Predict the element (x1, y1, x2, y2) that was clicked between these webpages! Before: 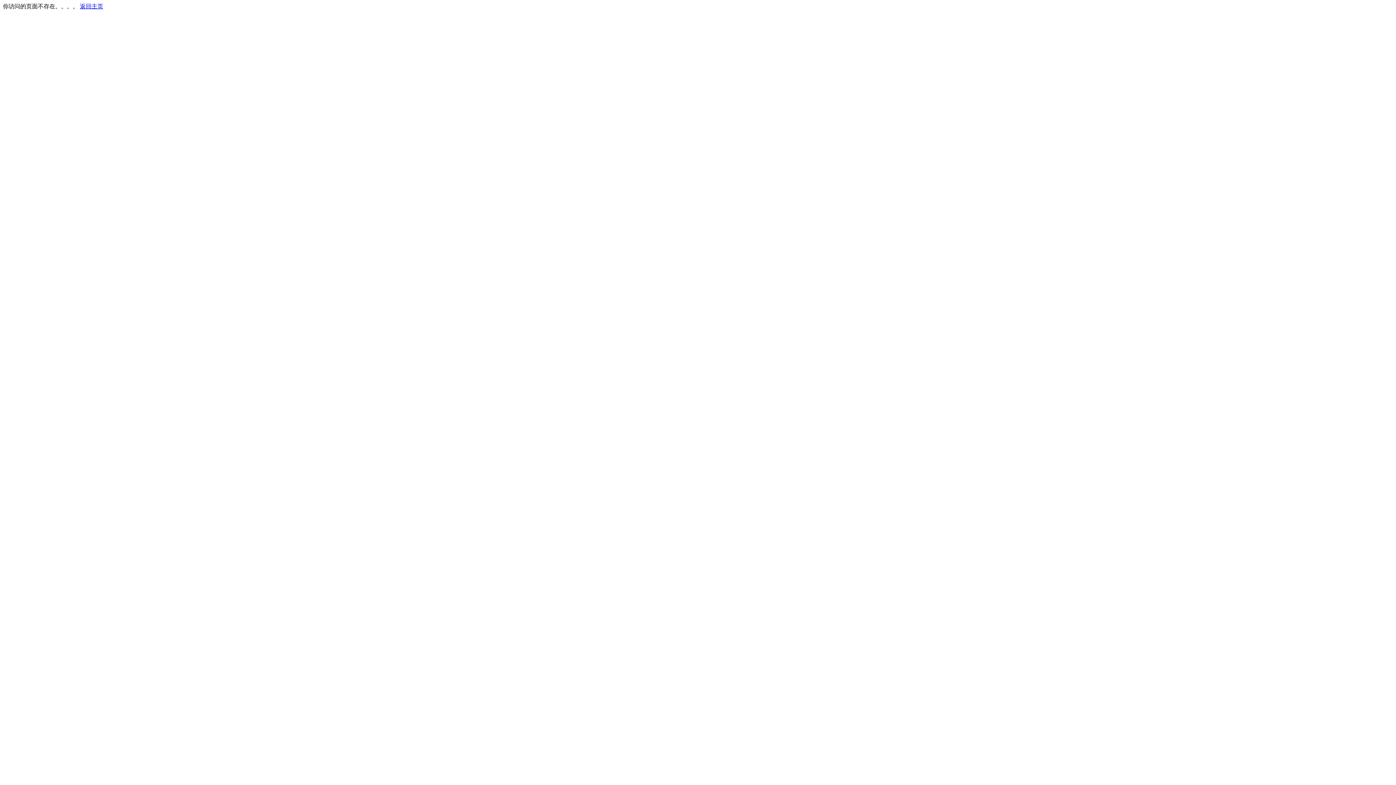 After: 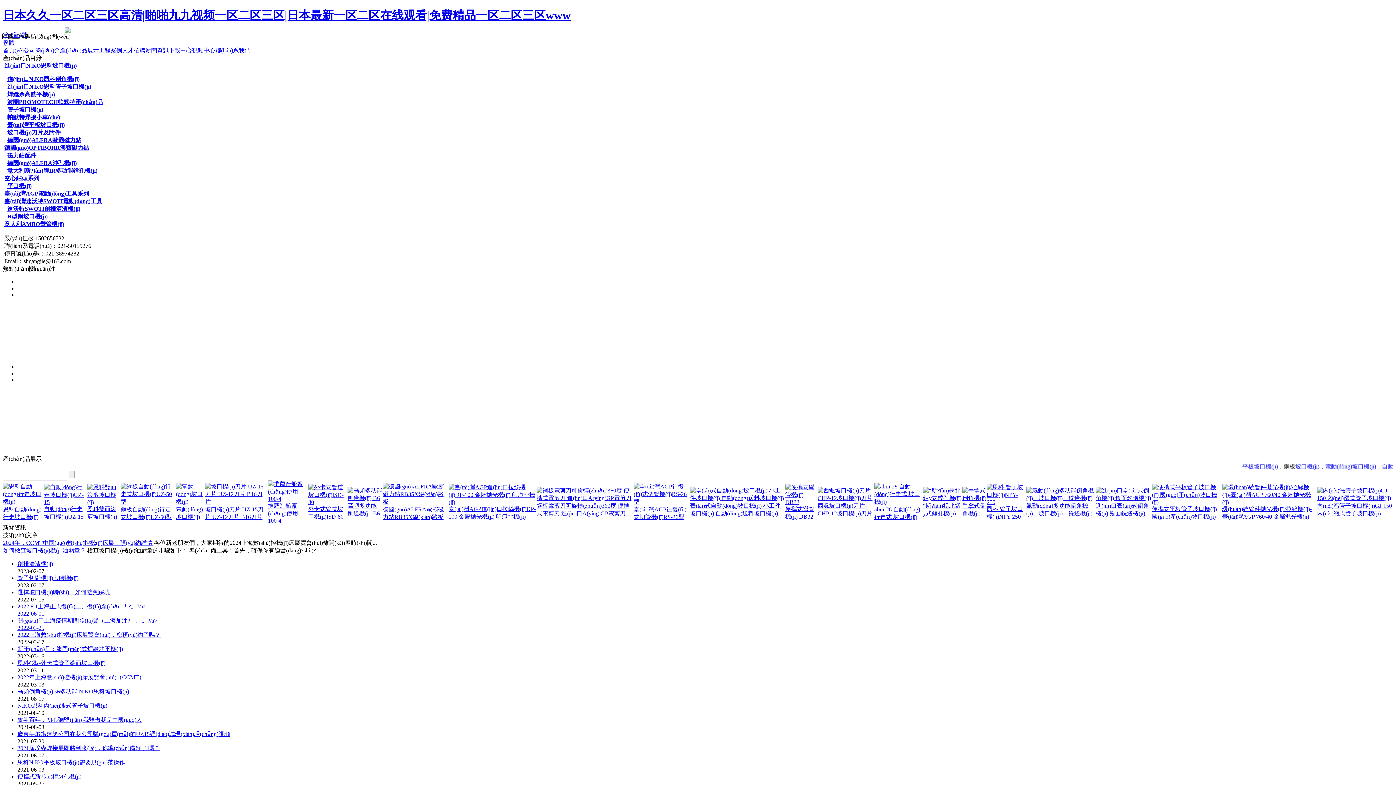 Action: label: 返回主页 bbox: (80, 3, 103, 9)